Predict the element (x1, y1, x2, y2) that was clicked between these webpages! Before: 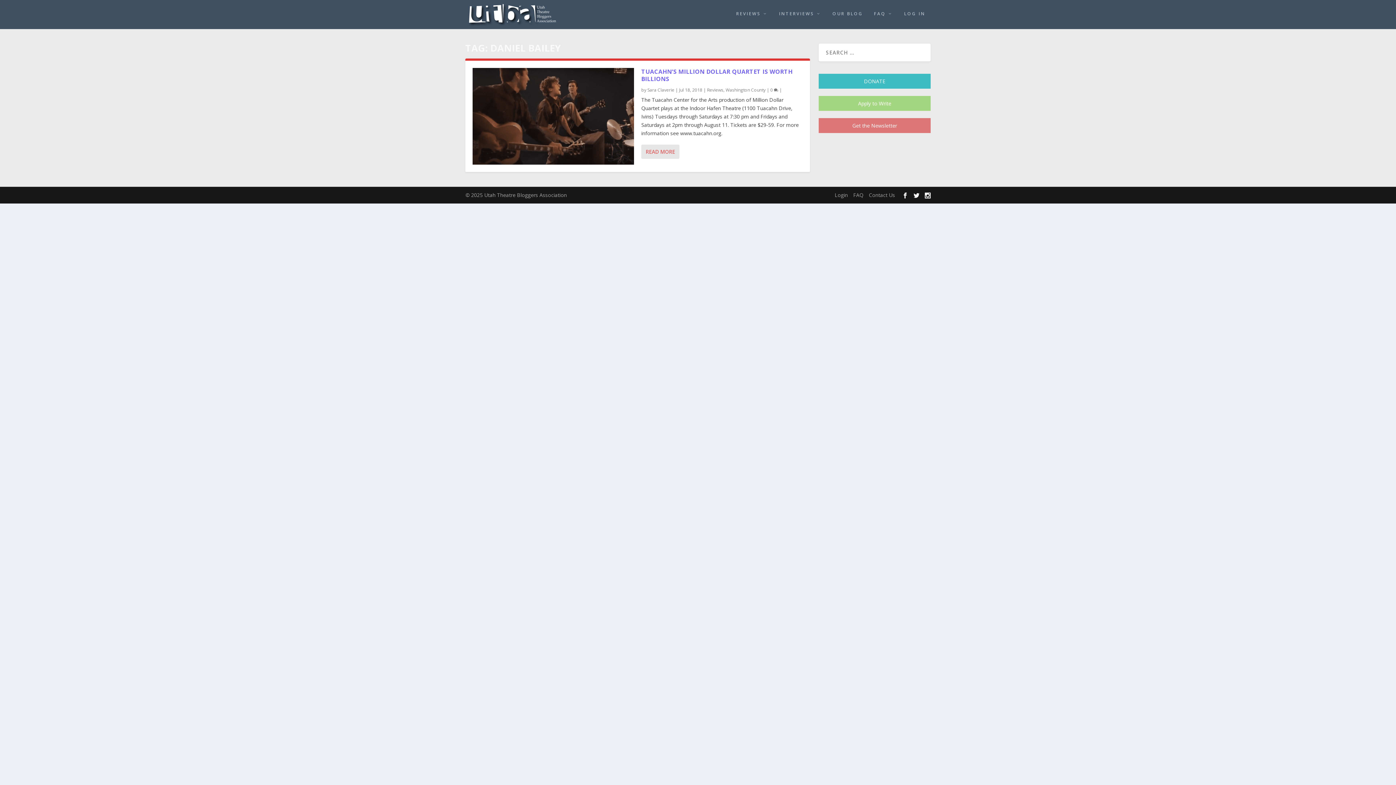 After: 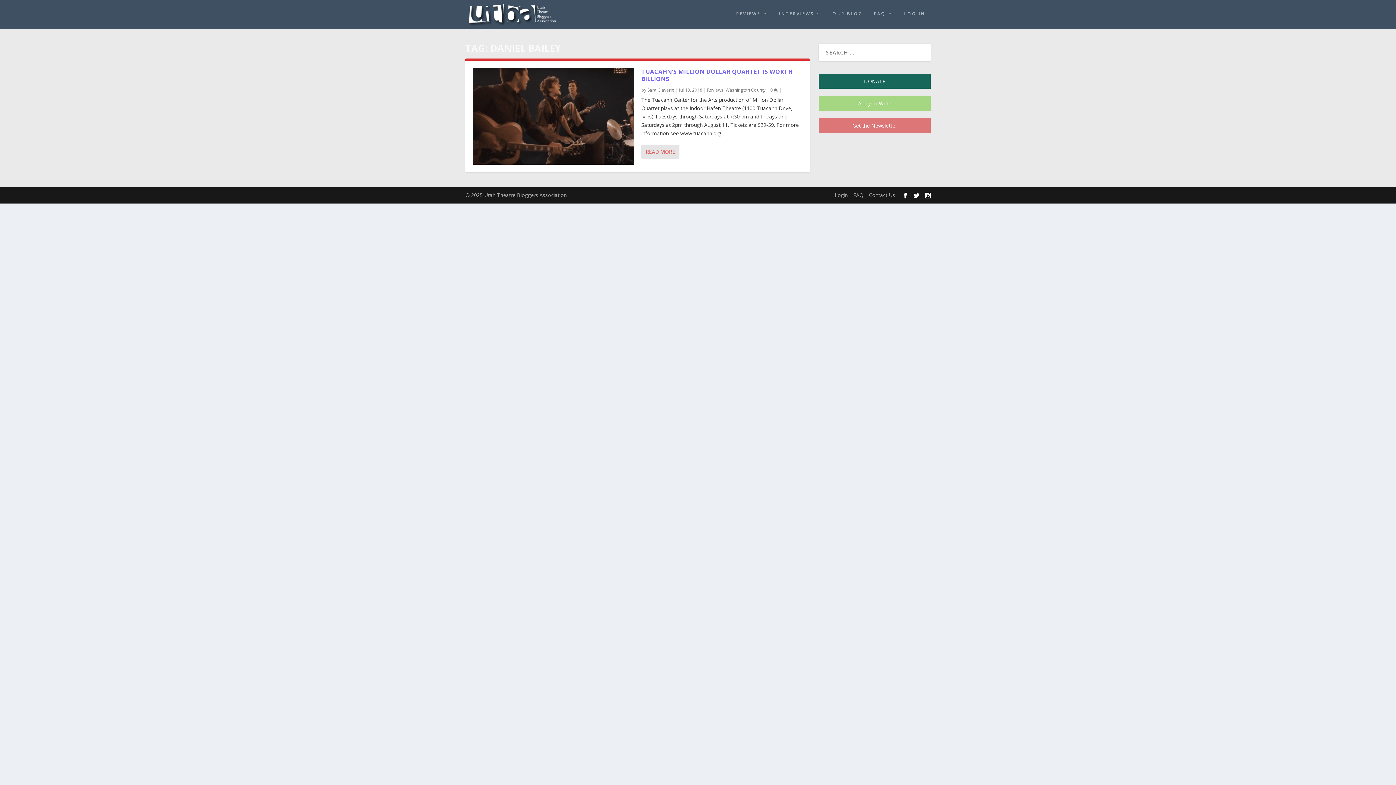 Action: bbox: (818, 73, 930, 88) label: DONATE